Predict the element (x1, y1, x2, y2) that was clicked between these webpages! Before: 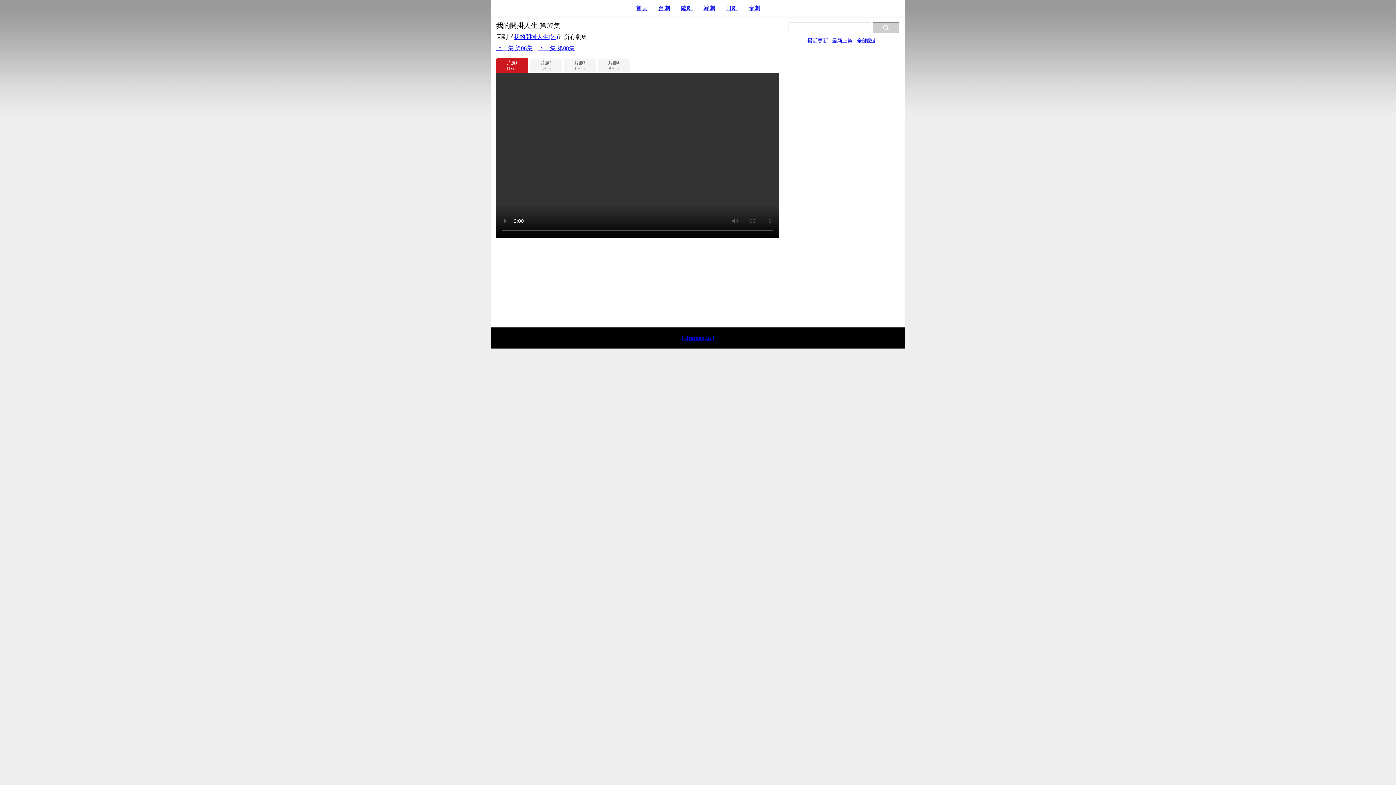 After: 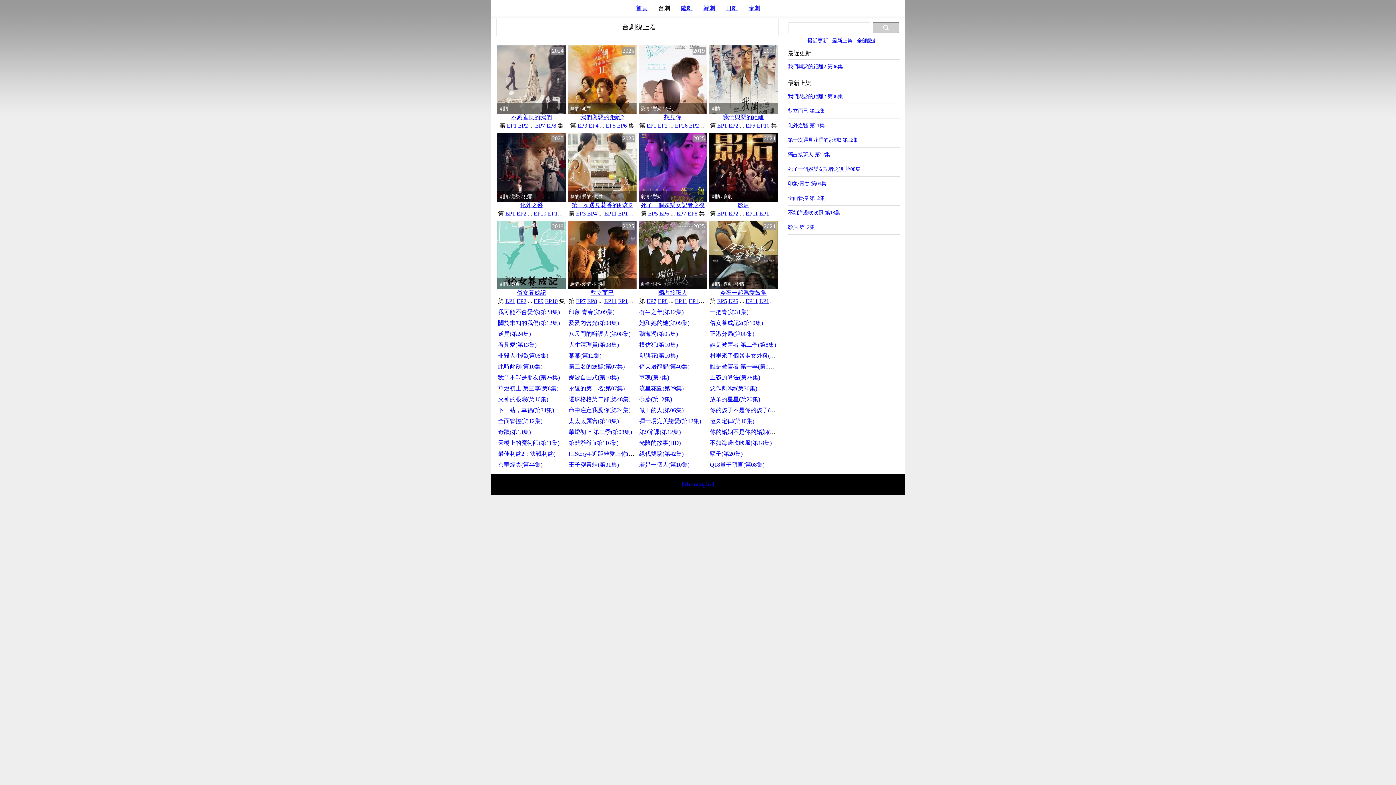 Action: bbox: (657, 4, 671, 11) label: 台劇